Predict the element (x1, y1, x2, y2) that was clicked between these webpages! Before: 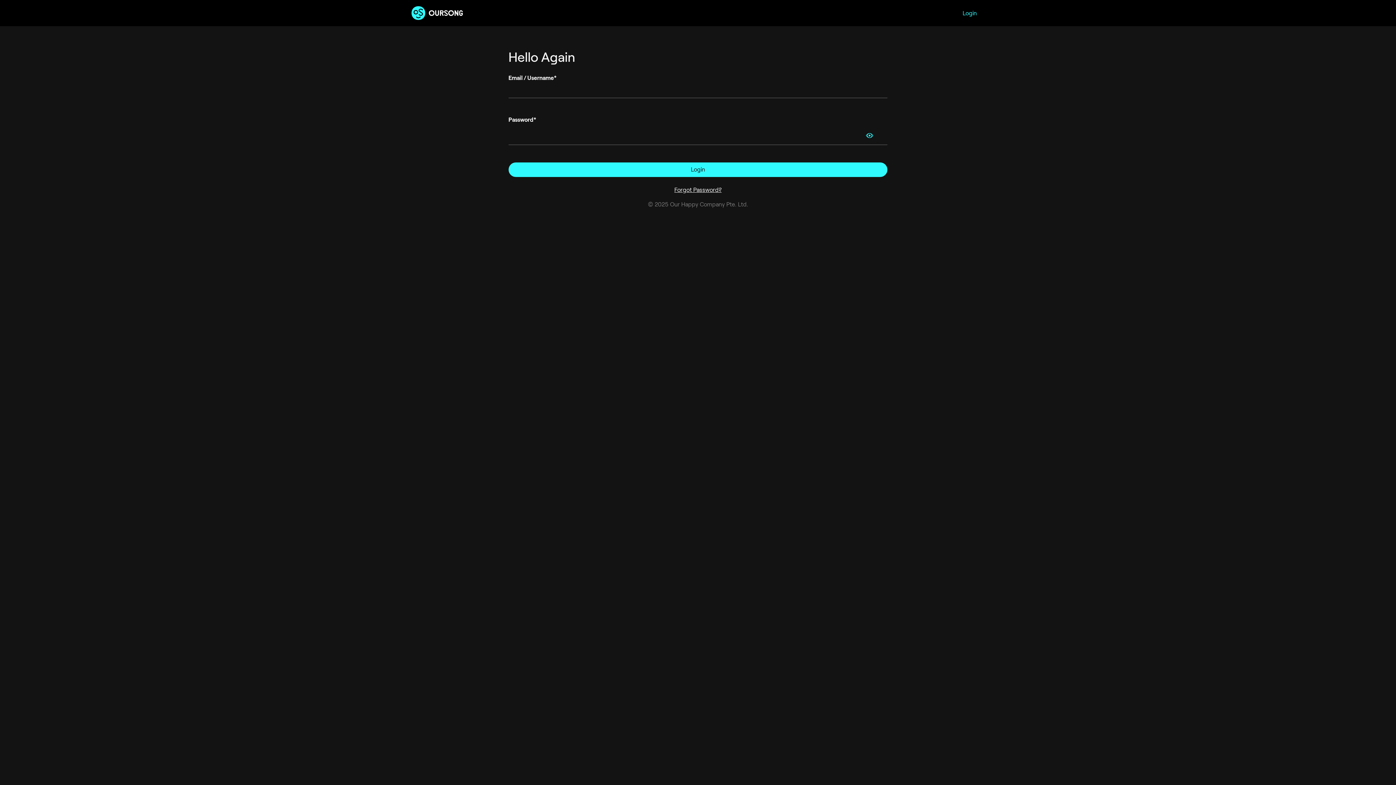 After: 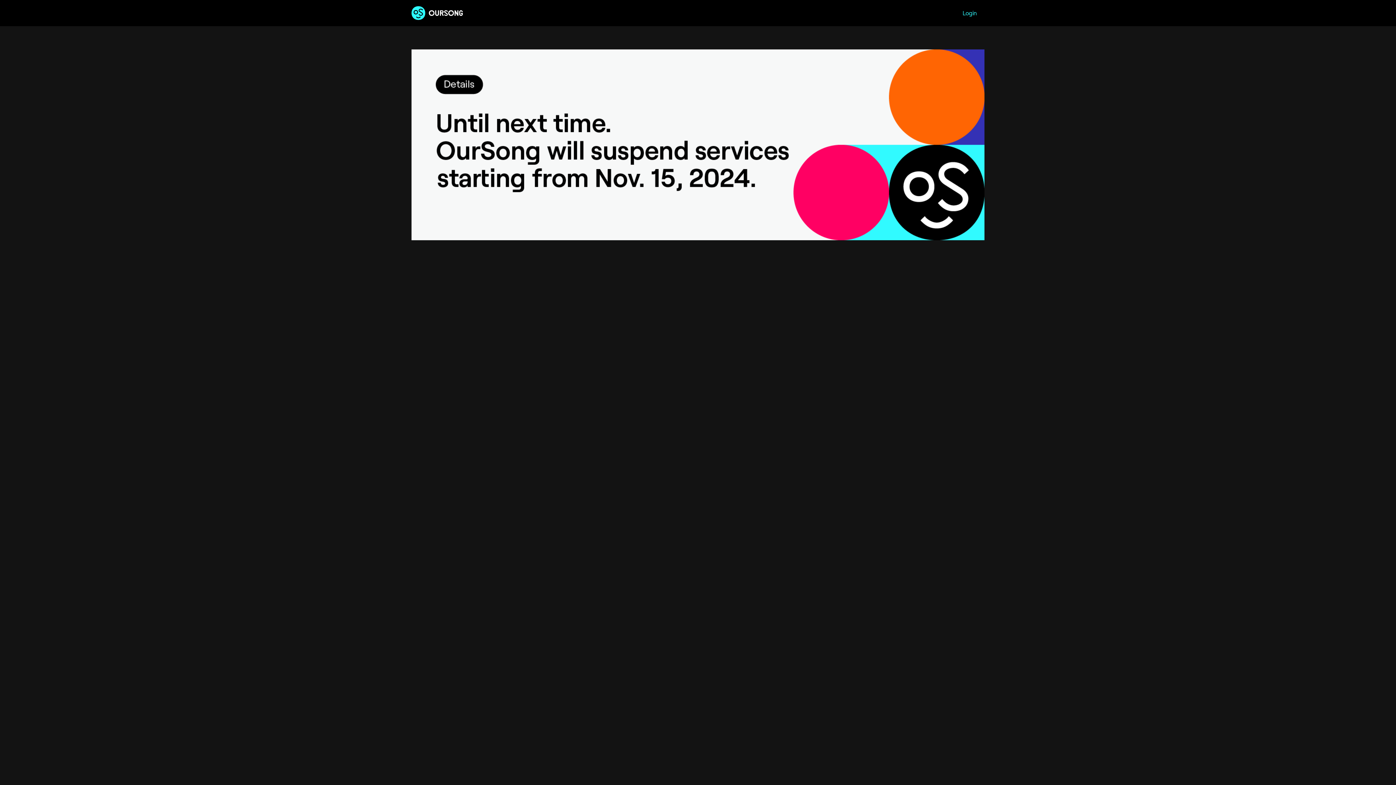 Action: bbox: (411, 4, 463, 21)